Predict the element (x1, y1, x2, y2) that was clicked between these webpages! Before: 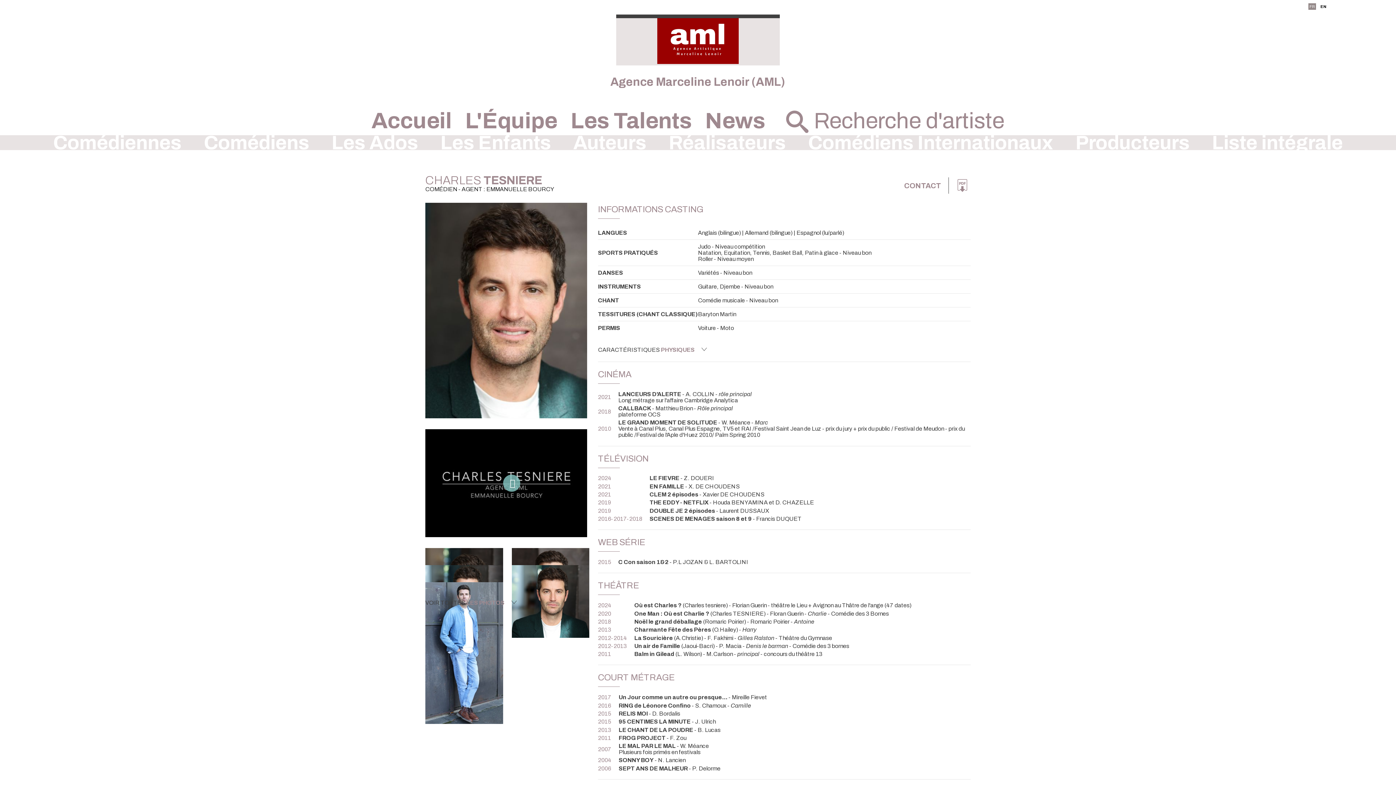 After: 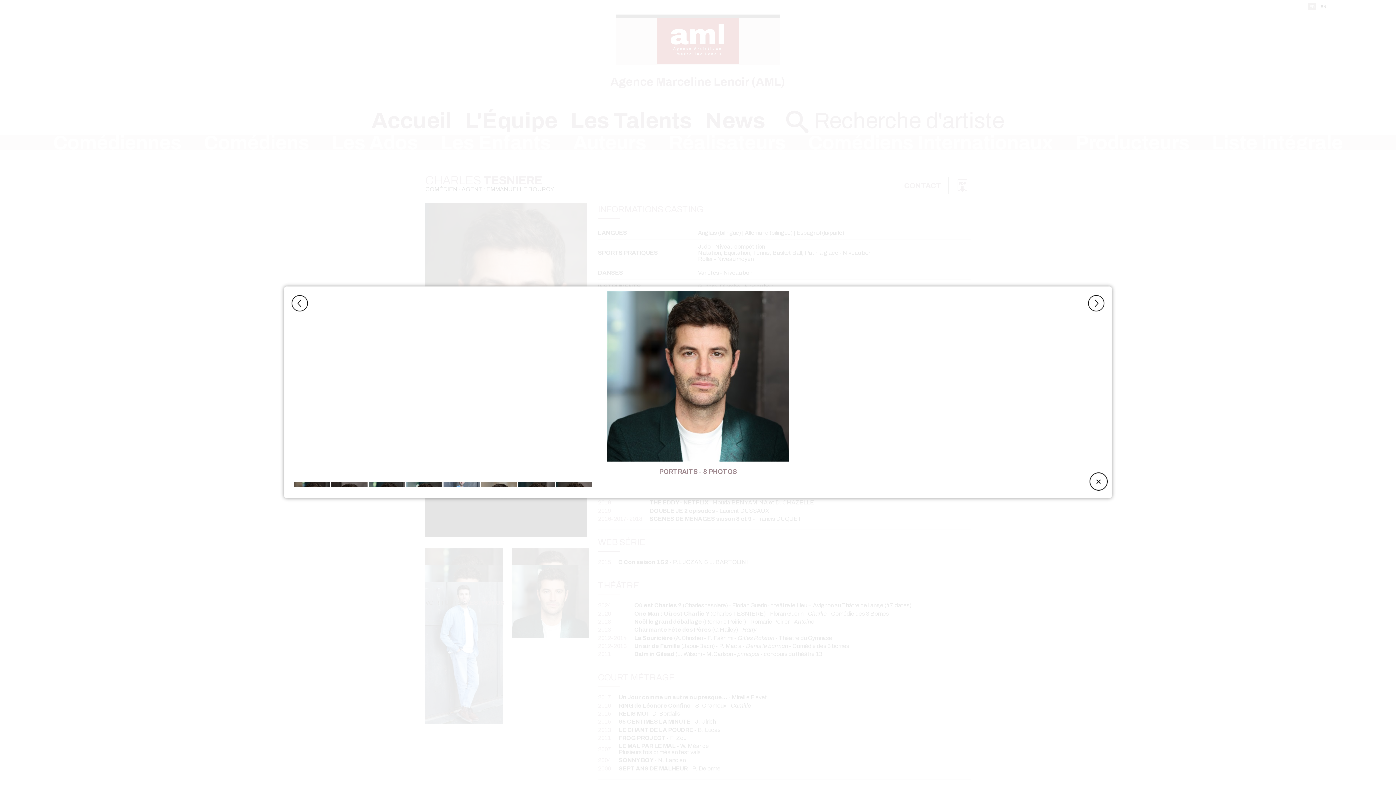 Action: bbox: (511, 598, 600, 604)